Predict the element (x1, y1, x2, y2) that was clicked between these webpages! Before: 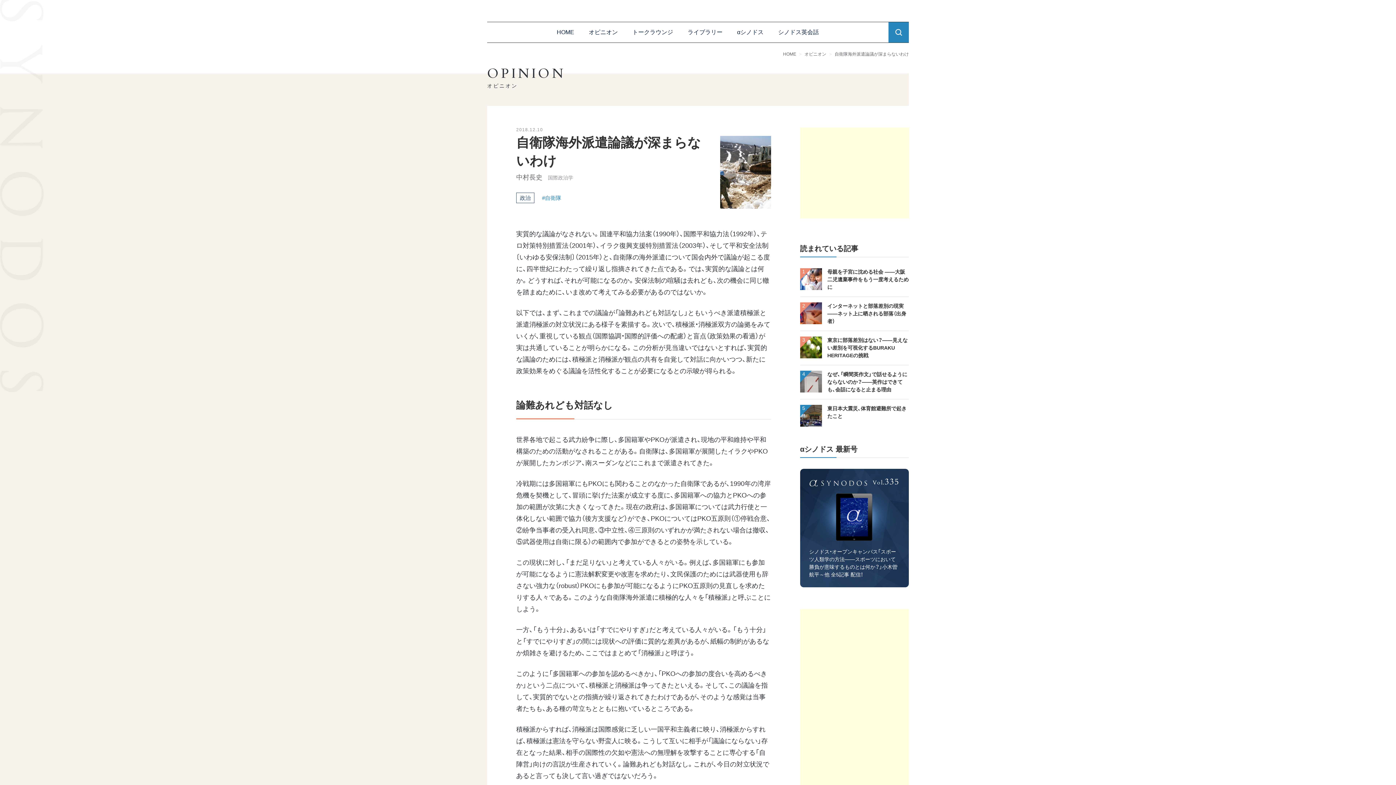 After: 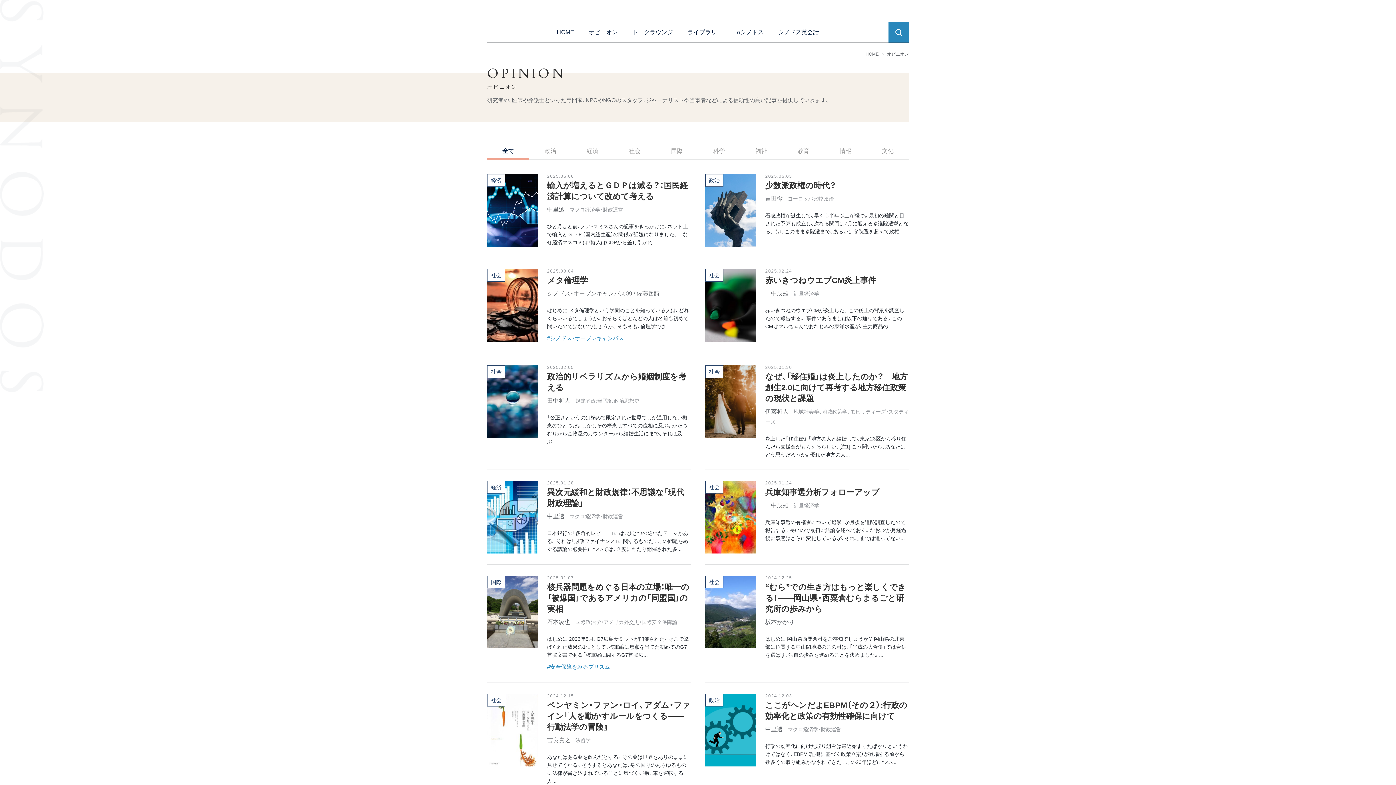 Action: bbox: (804, 51, 826, 56) label: オピニオン